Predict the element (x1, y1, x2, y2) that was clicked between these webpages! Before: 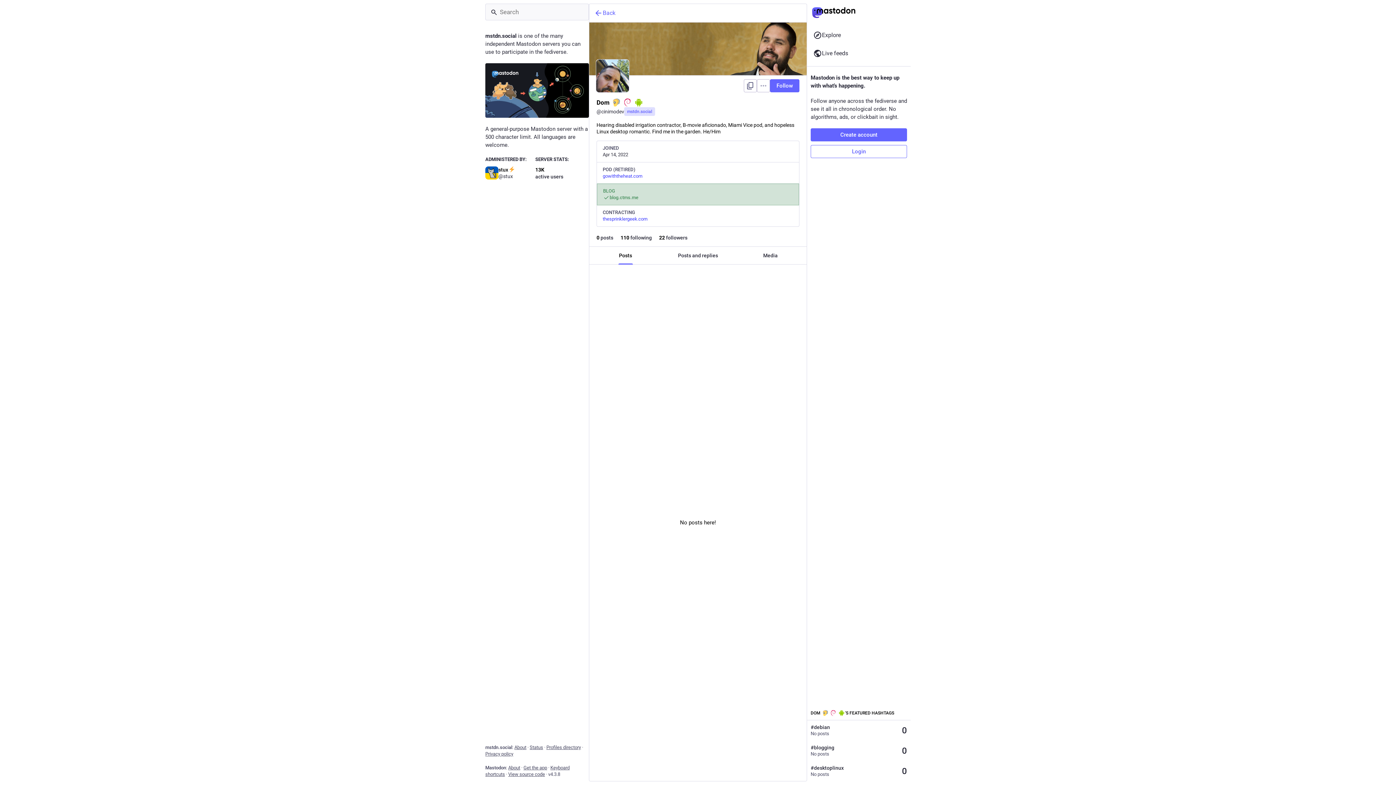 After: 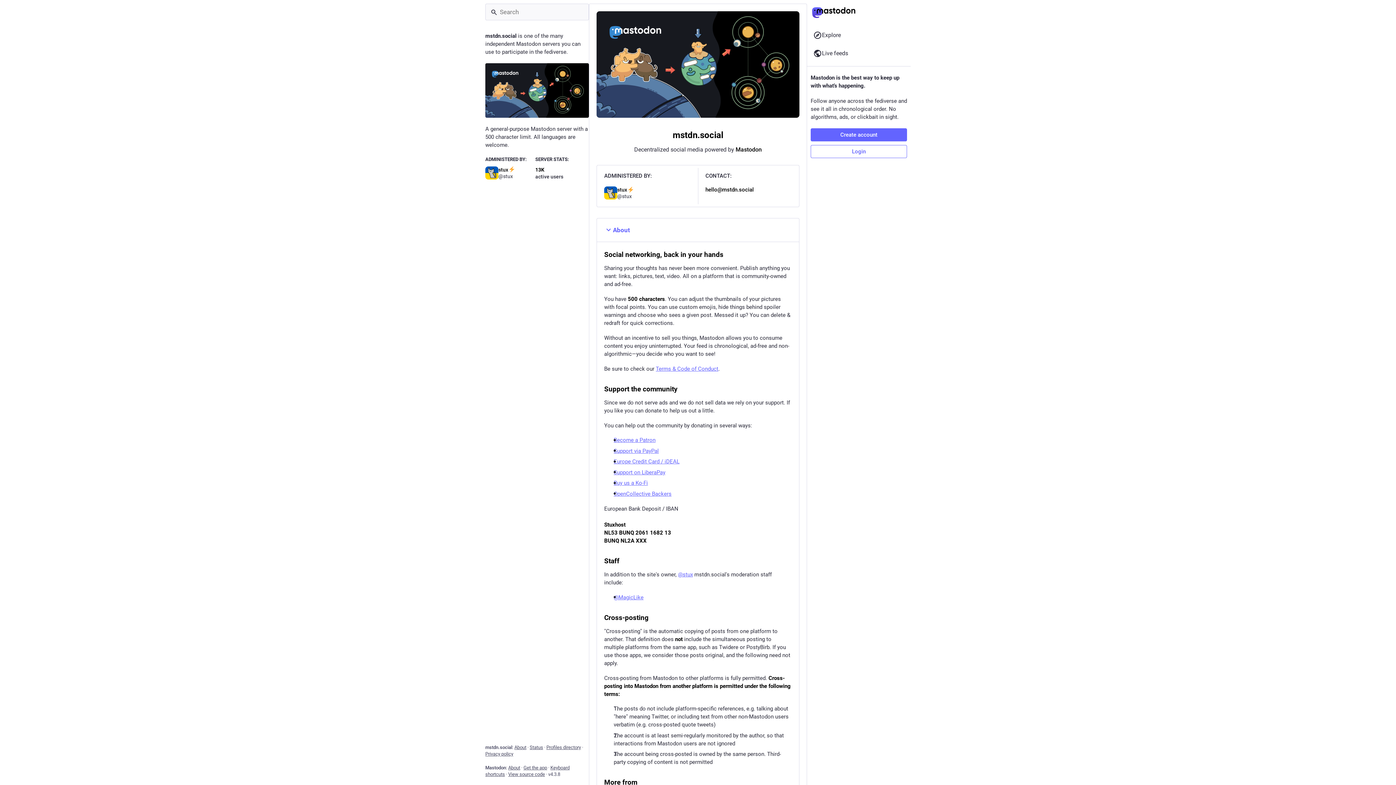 Action: bbox: (485, 63, 589, 117)